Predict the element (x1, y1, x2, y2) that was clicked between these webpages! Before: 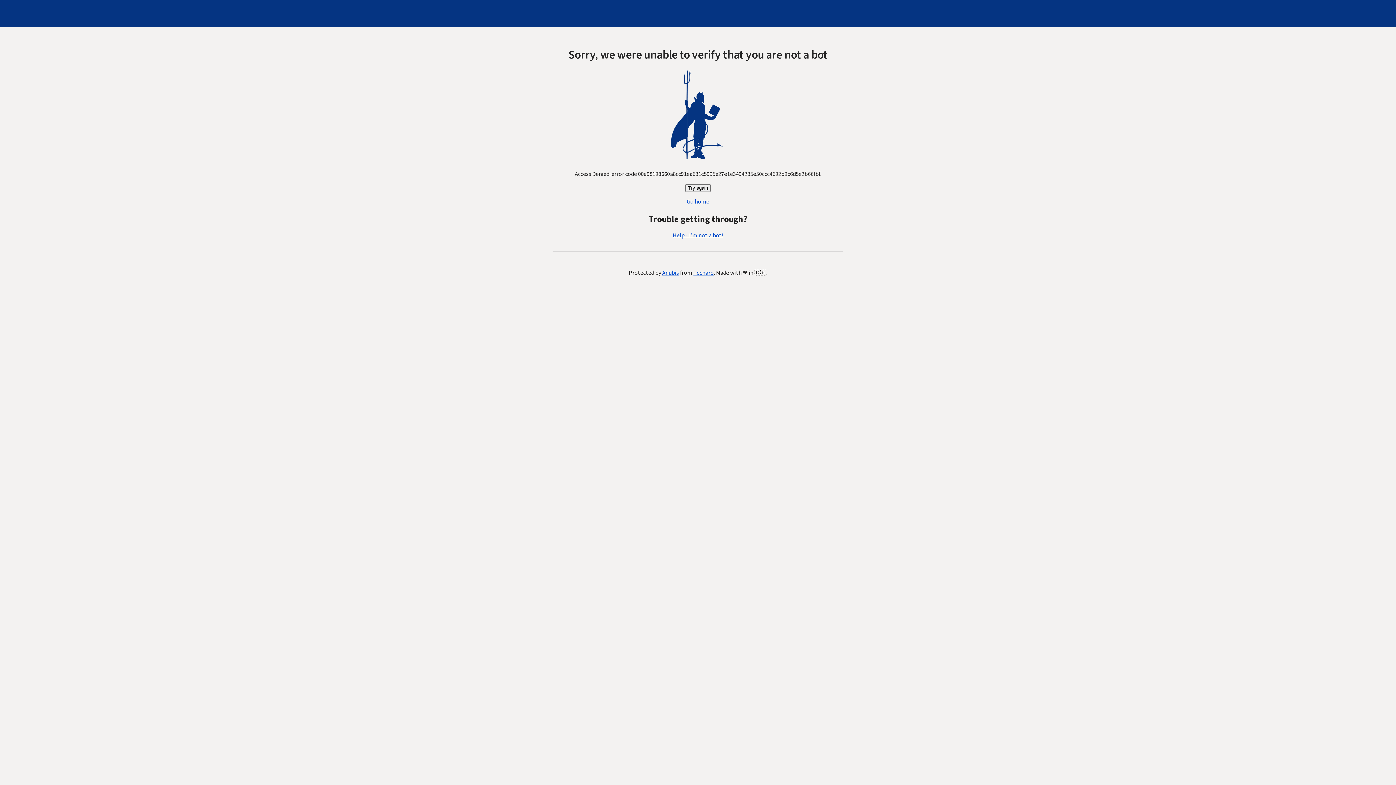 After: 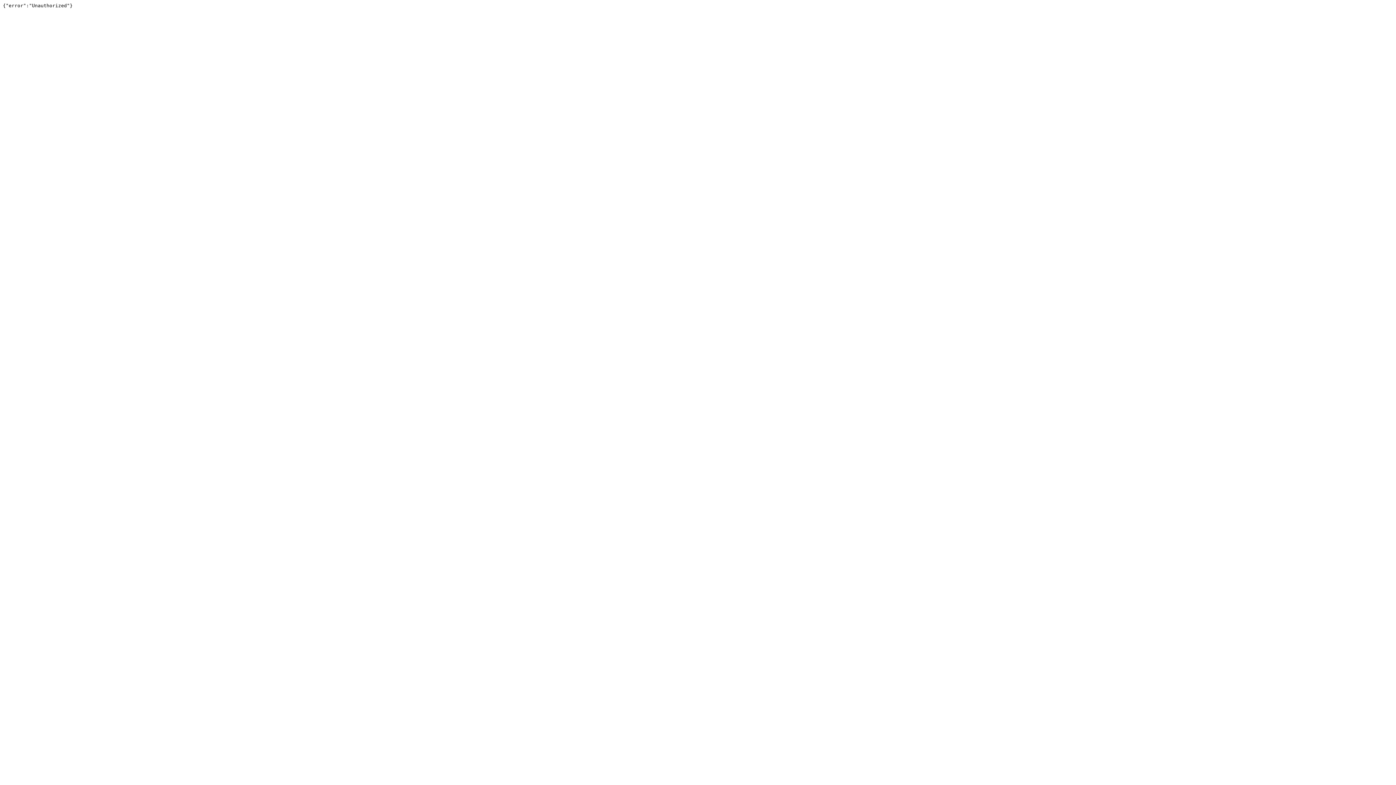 Action: bbox: (693, 269, 714, 277) label: Techaro